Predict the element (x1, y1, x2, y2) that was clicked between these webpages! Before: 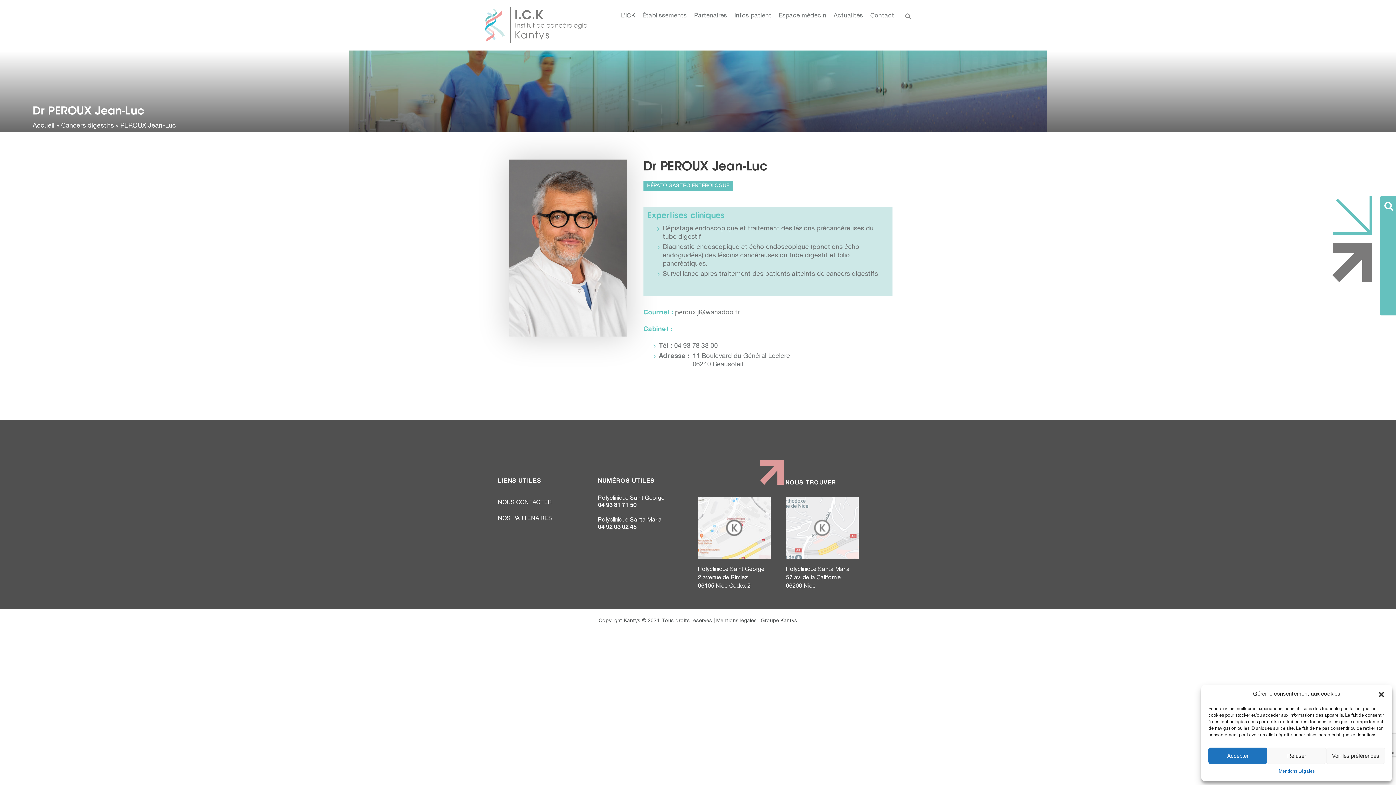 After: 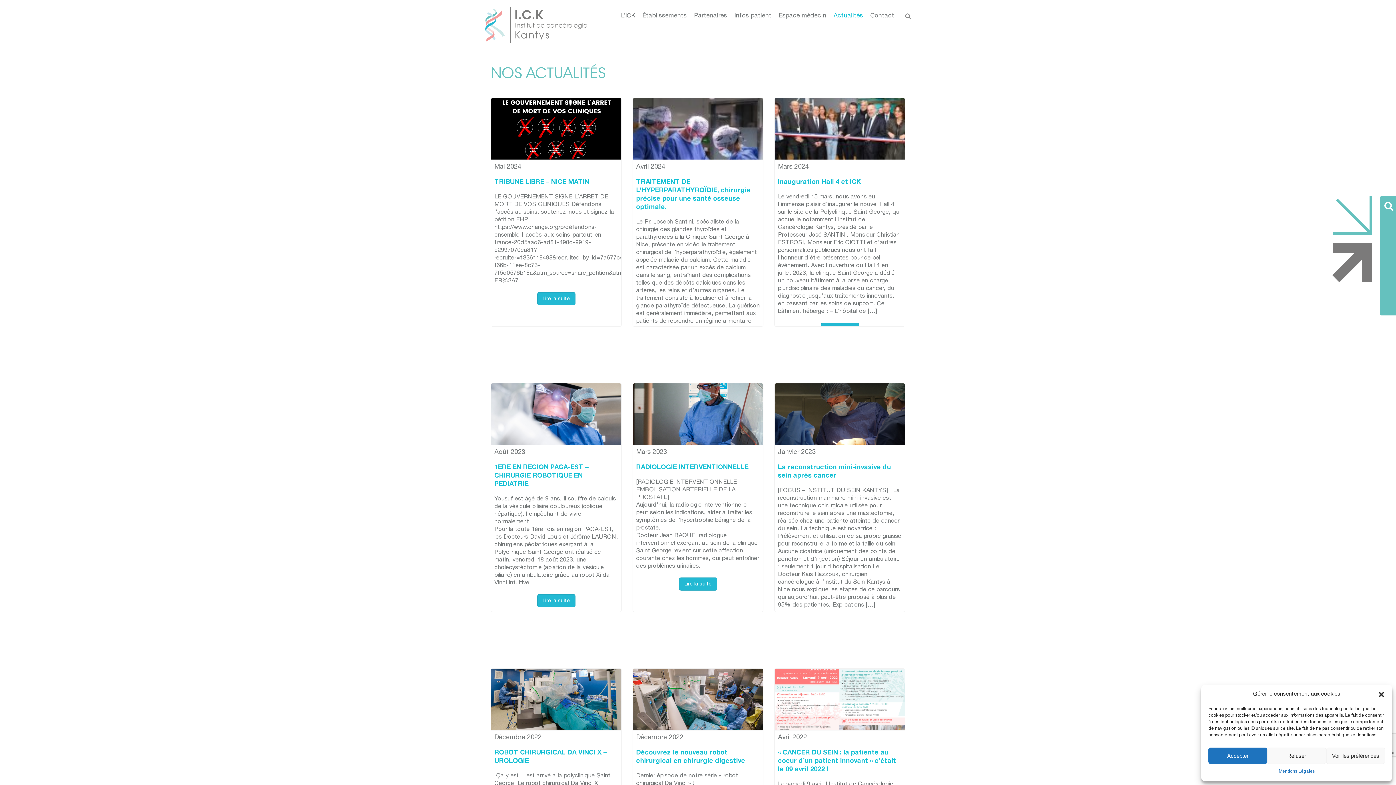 Action: label: Actualités bbox: (830, 7, 866, 26)